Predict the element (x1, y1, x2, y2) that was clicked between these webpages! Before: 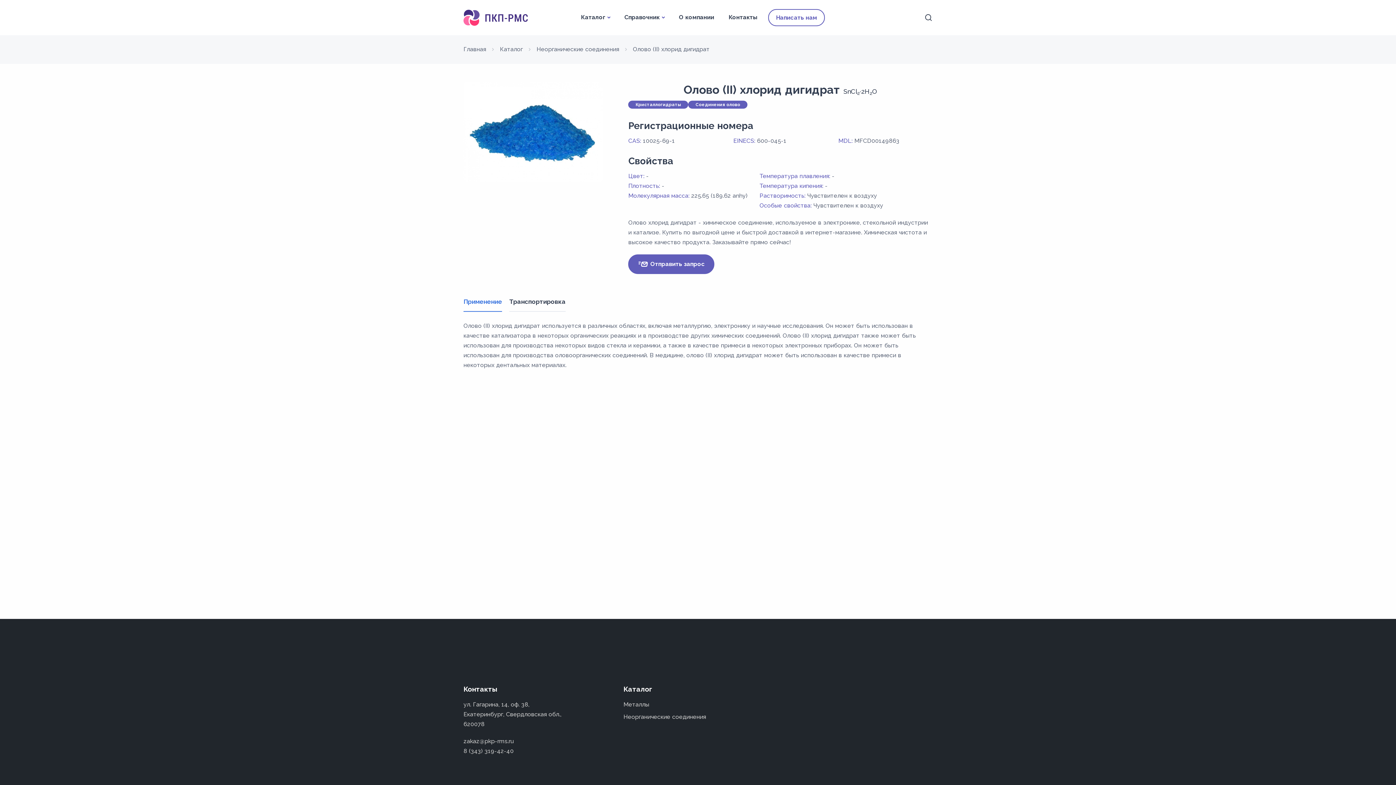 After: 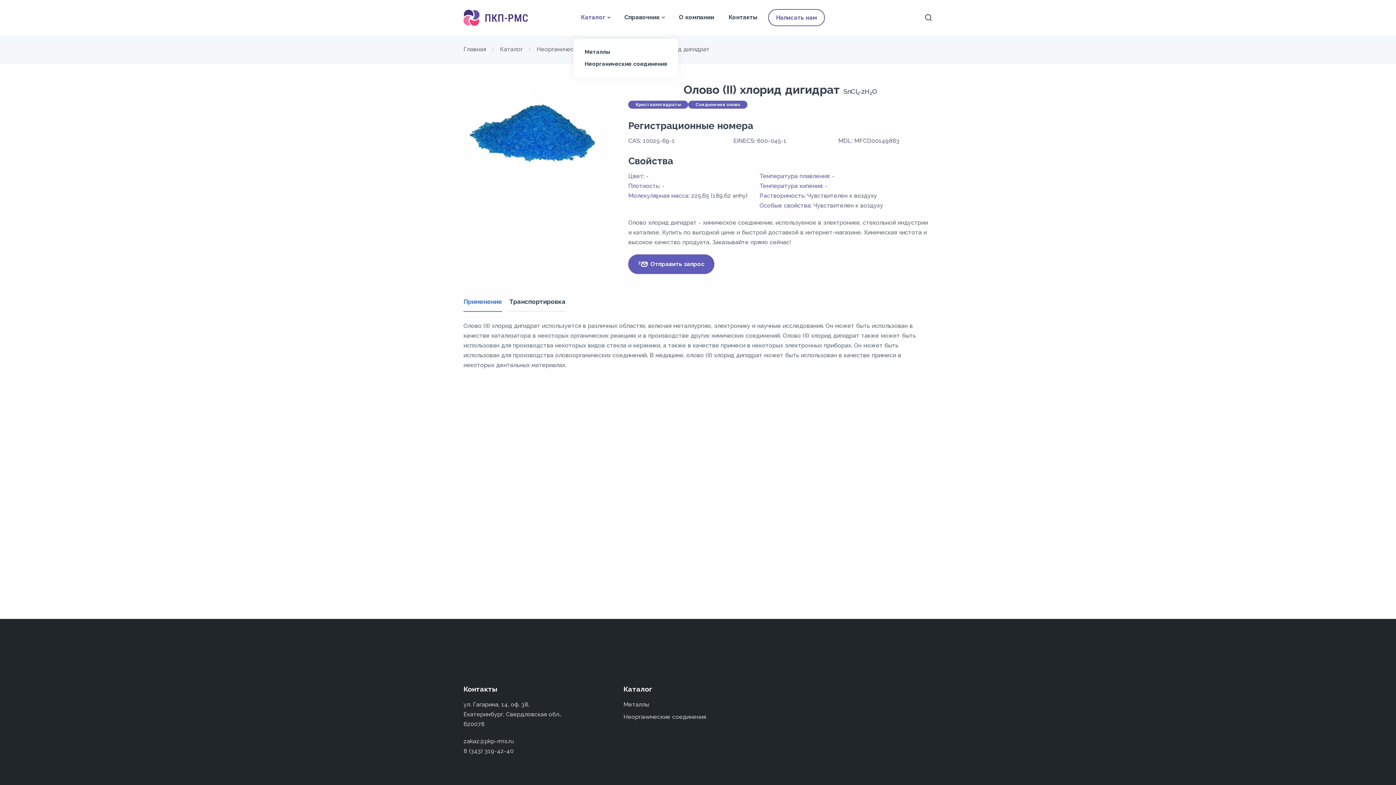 Action: bbox: (573, 0, 617, 35) label: Каталог